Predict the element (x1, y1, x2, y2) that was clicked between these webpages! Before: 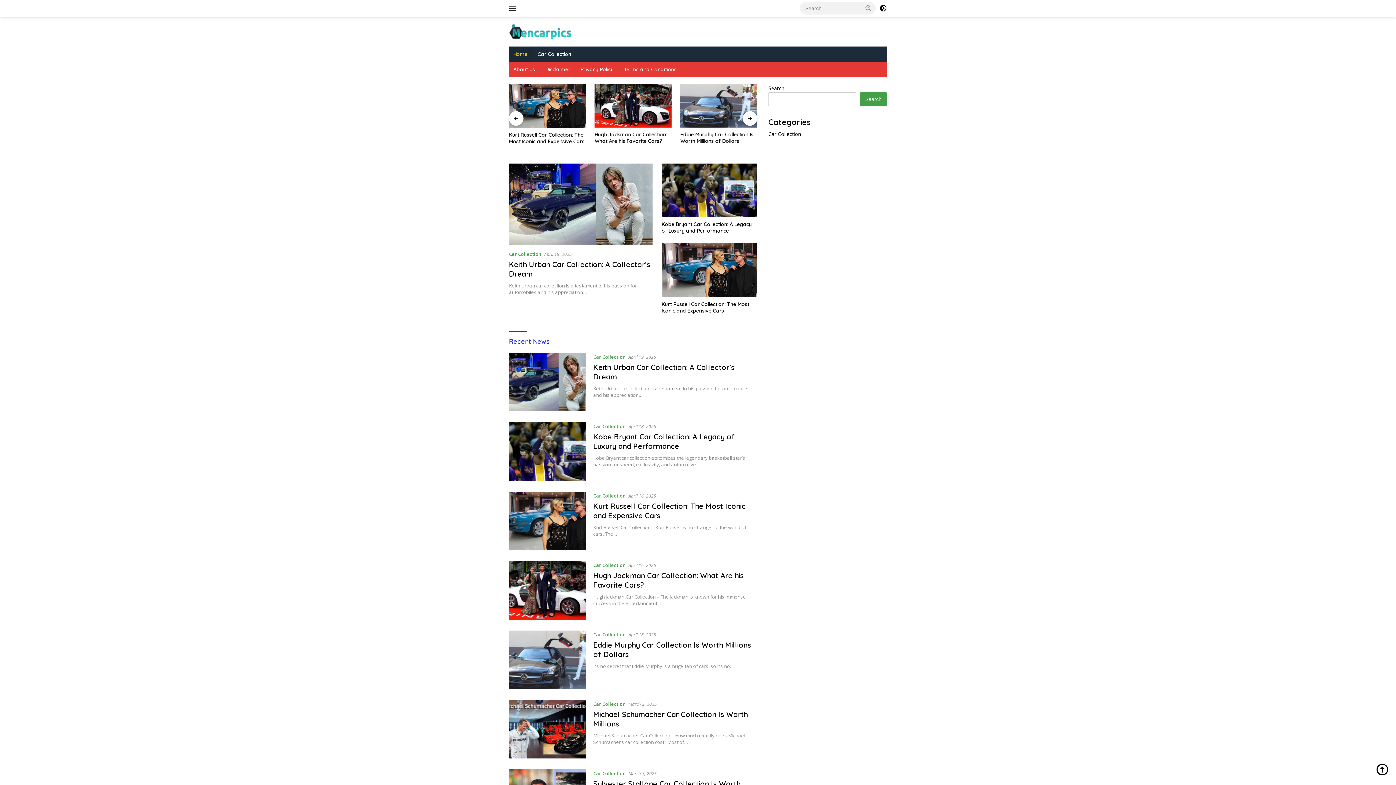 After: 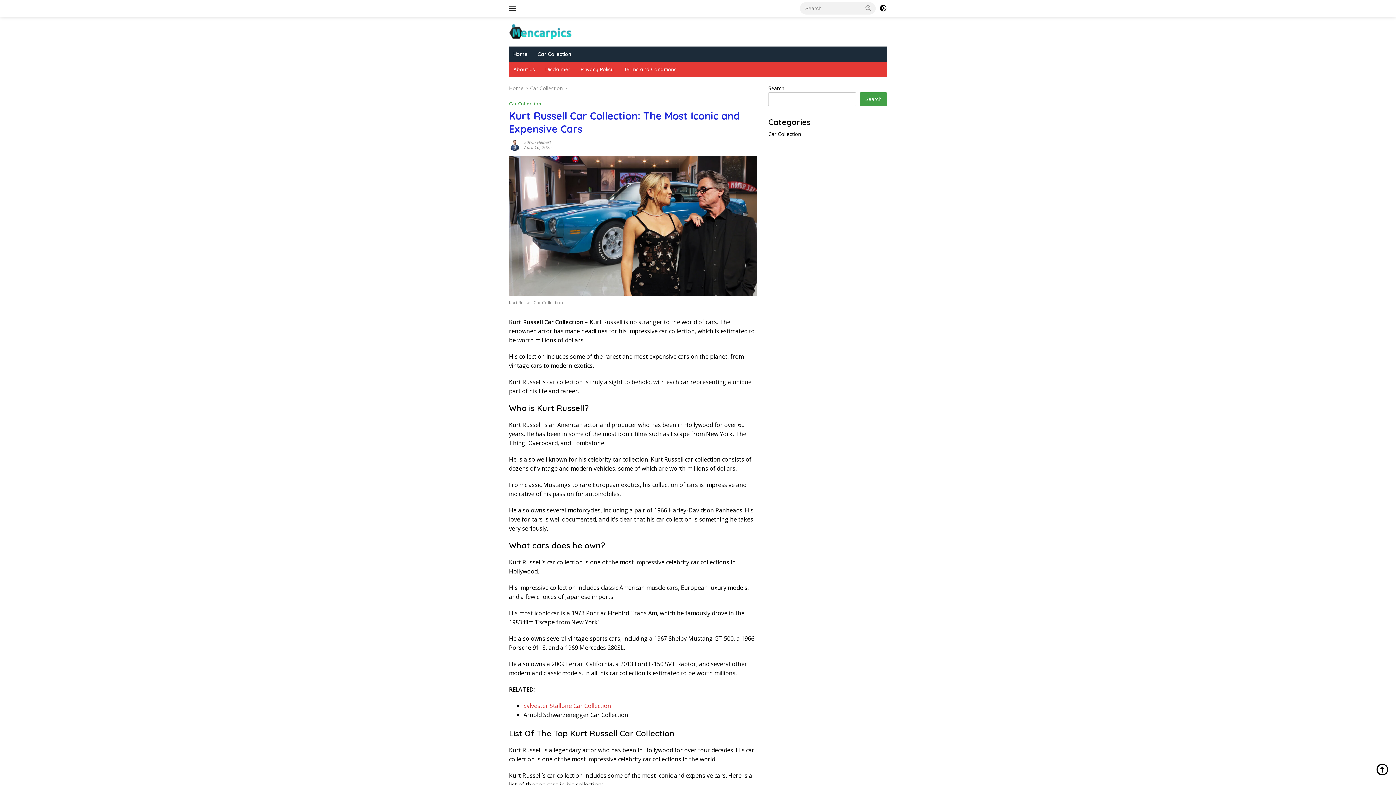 Action: label: Kurt Russell Car Collection: The Most Iconic and Expensive Cars bbox: (661, 301, 757, 314)